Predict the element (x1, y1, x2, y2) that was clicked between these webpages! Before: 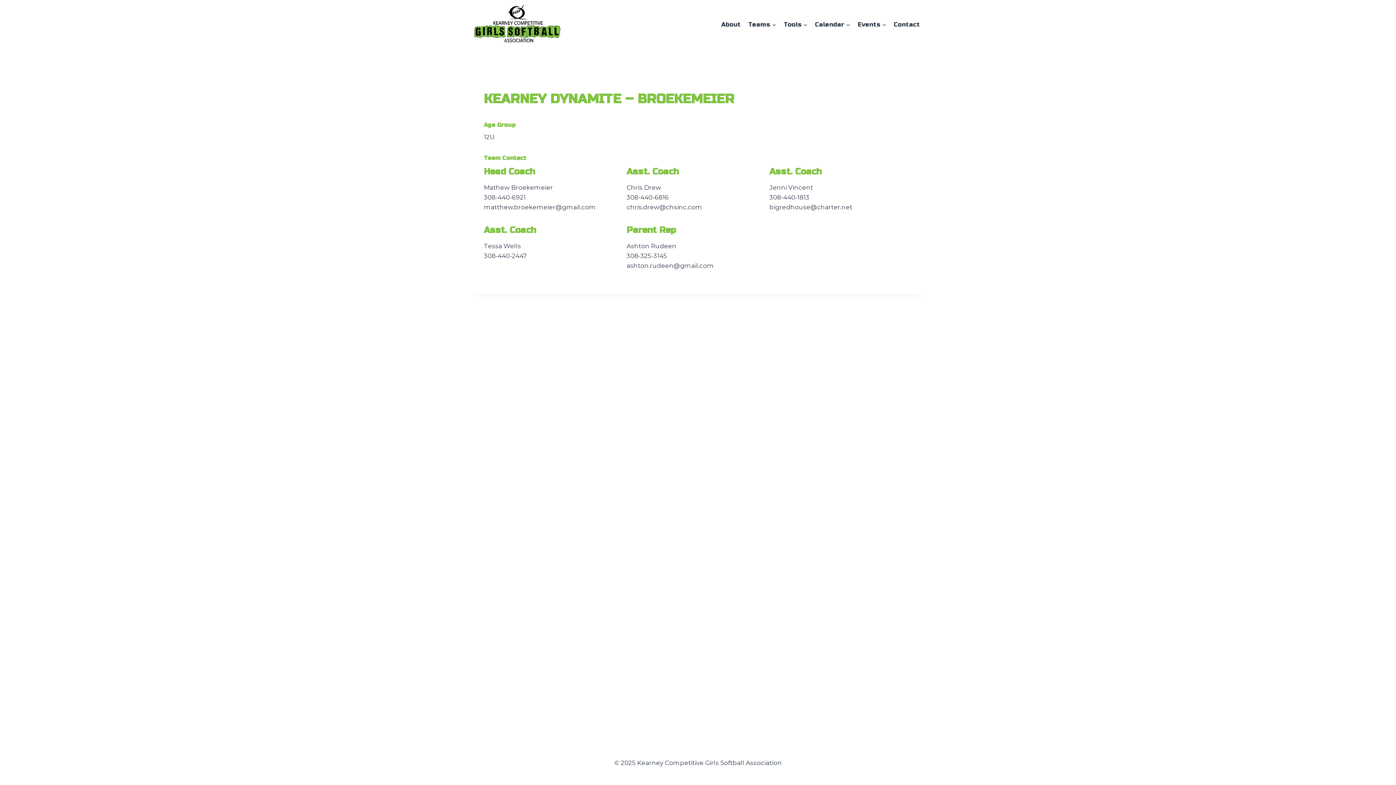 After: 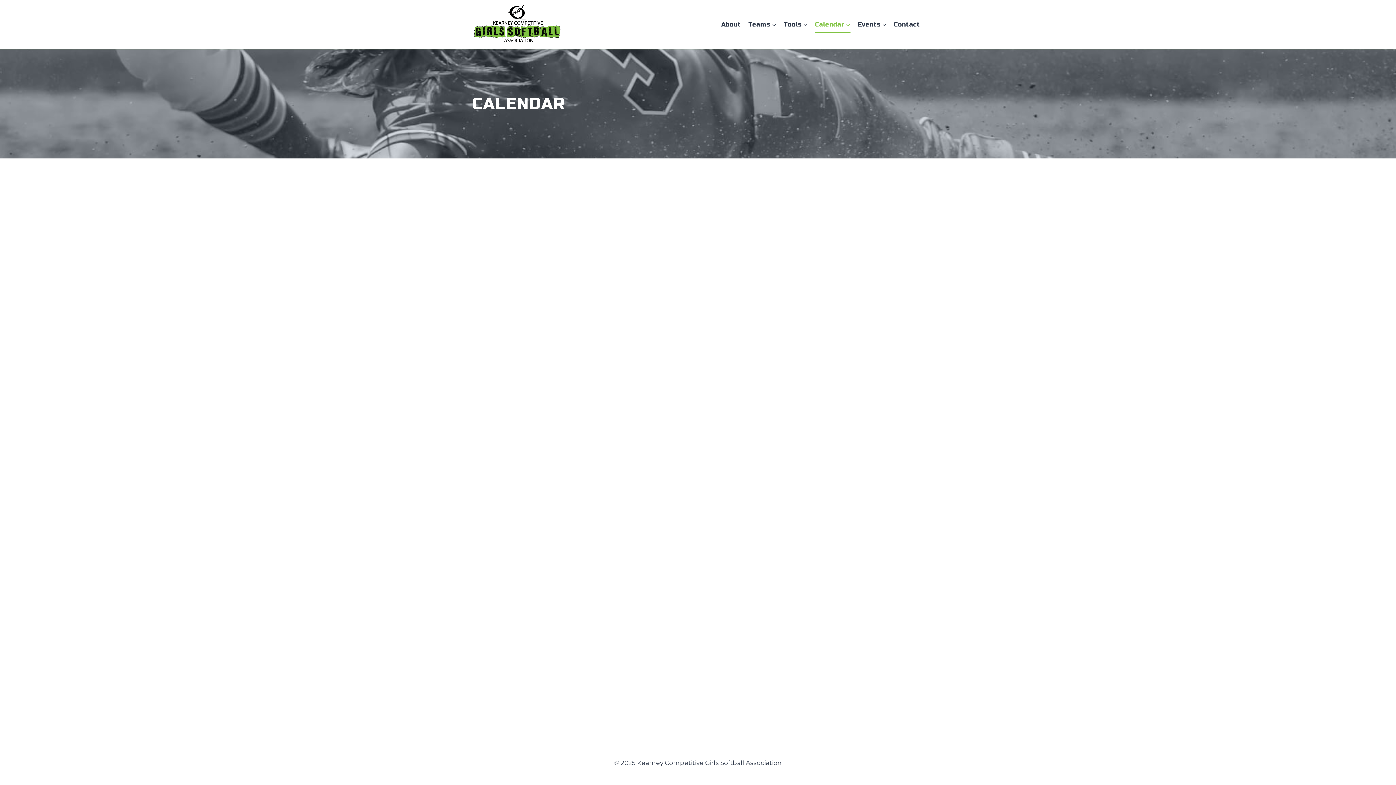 Action: label: Calendar bbox: (811, 15, 854, 33)